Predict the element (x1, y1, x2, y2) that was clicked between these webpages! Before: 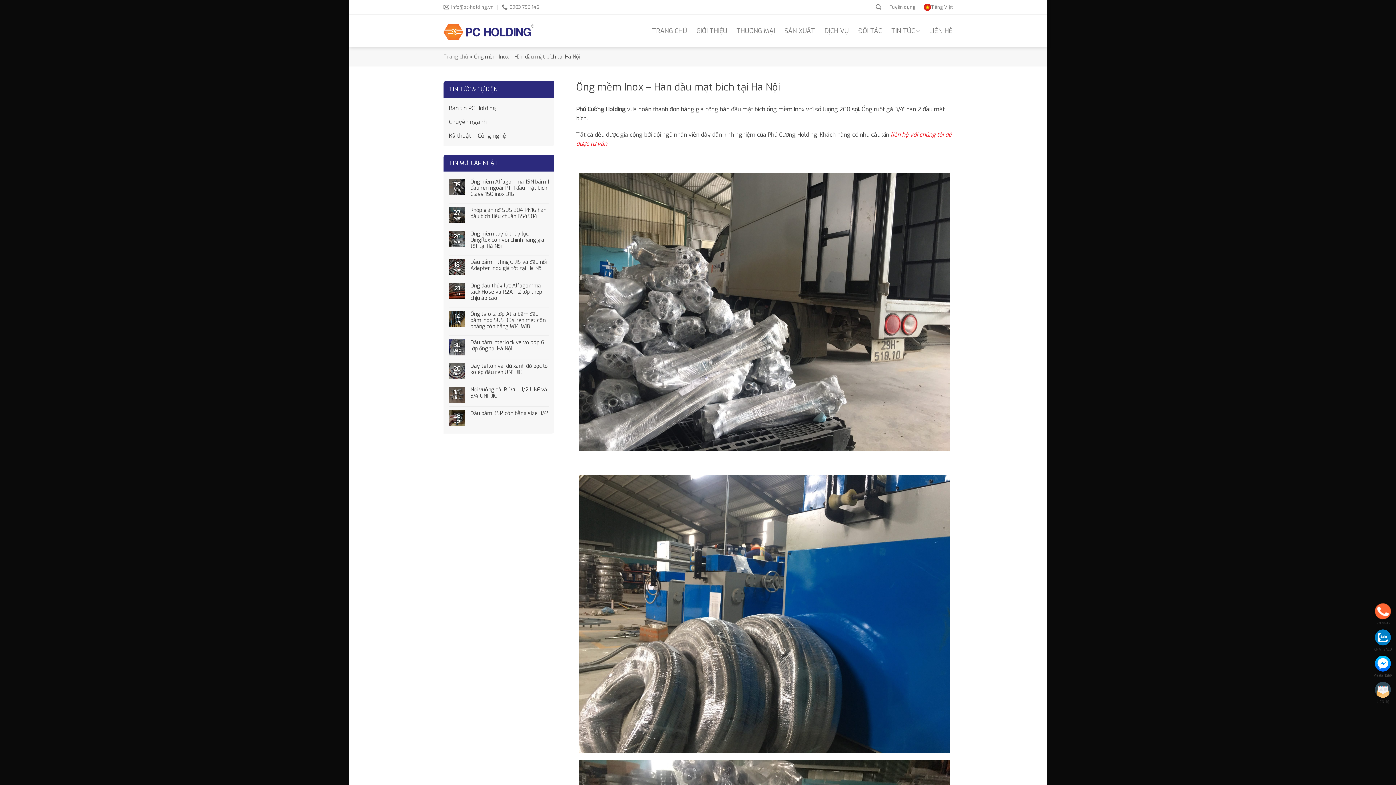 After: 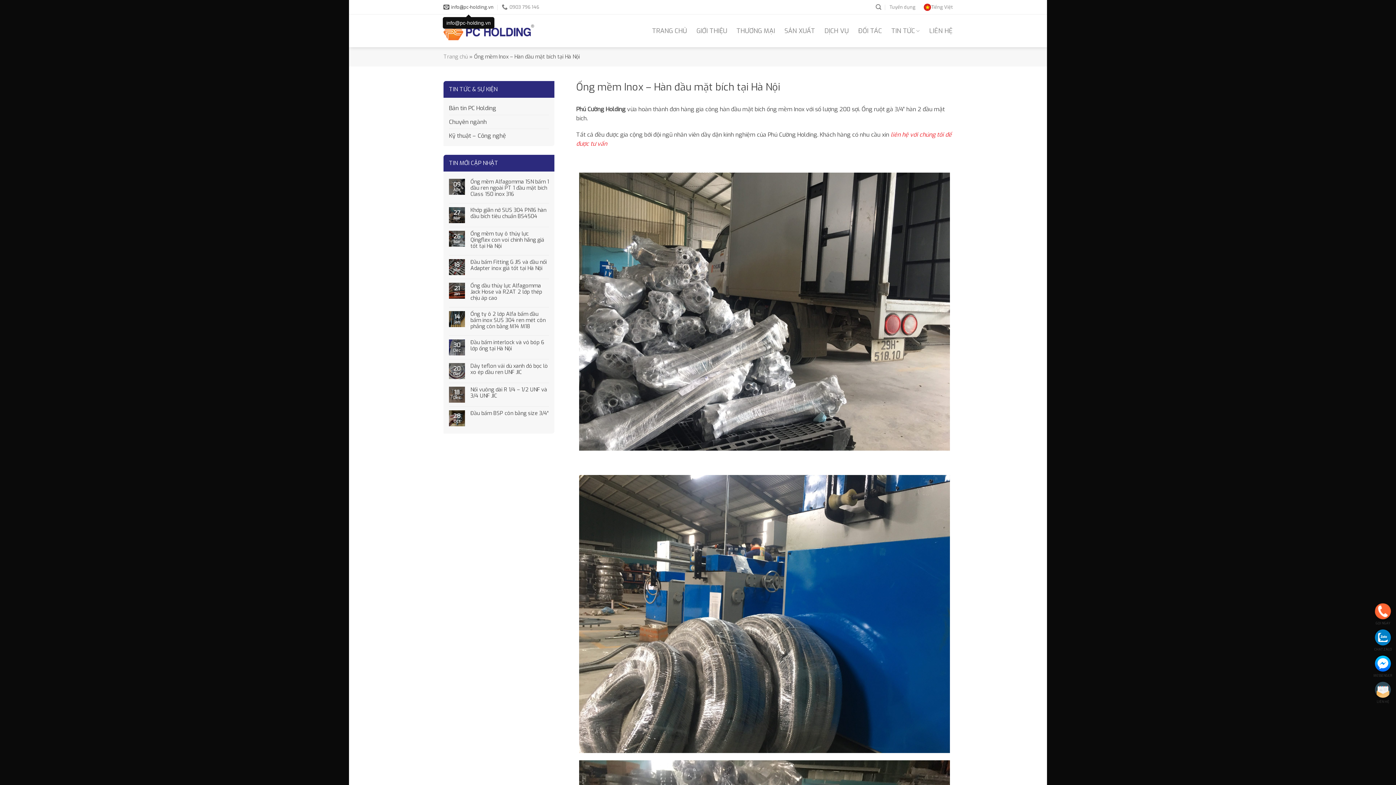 Action: bbox: (443, 1, 493, 12) label: info@pc-holding.vn